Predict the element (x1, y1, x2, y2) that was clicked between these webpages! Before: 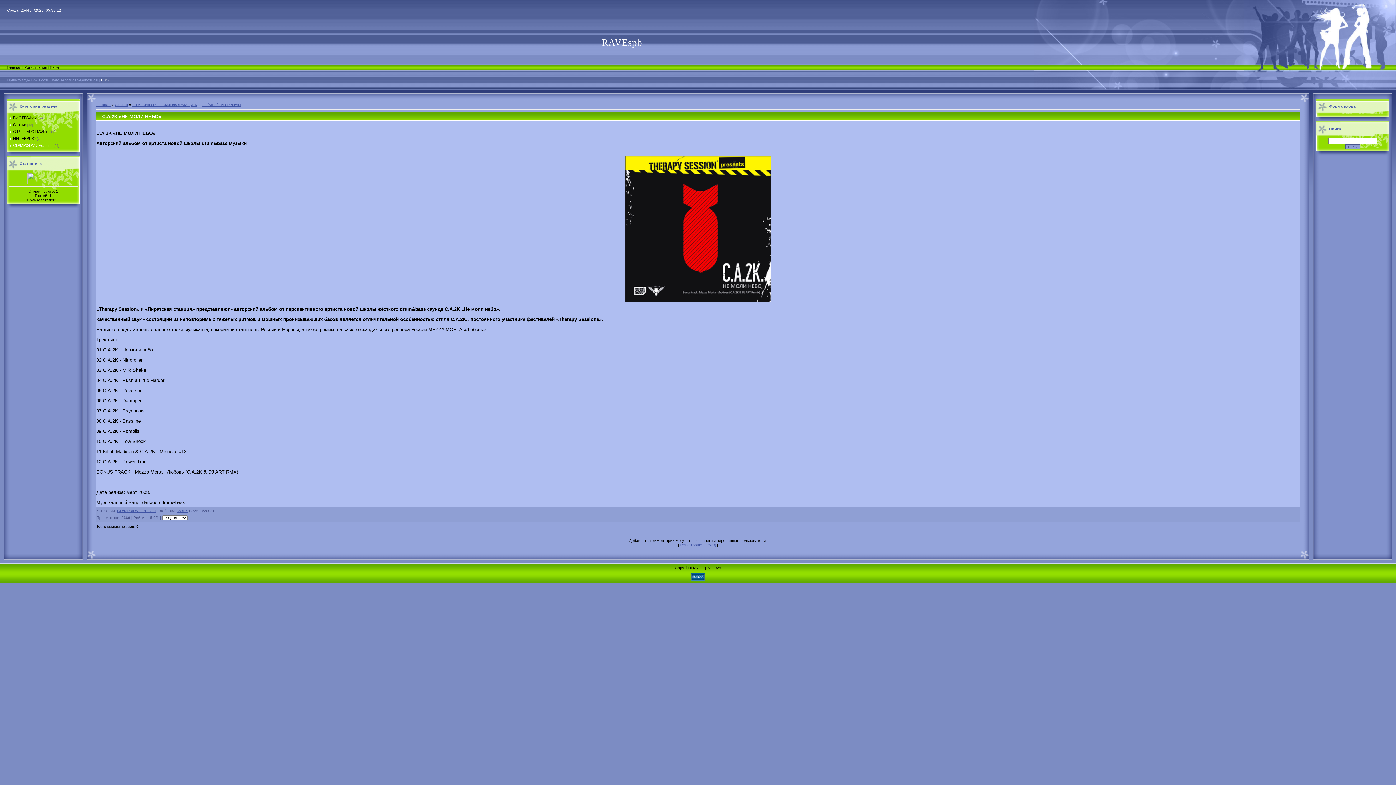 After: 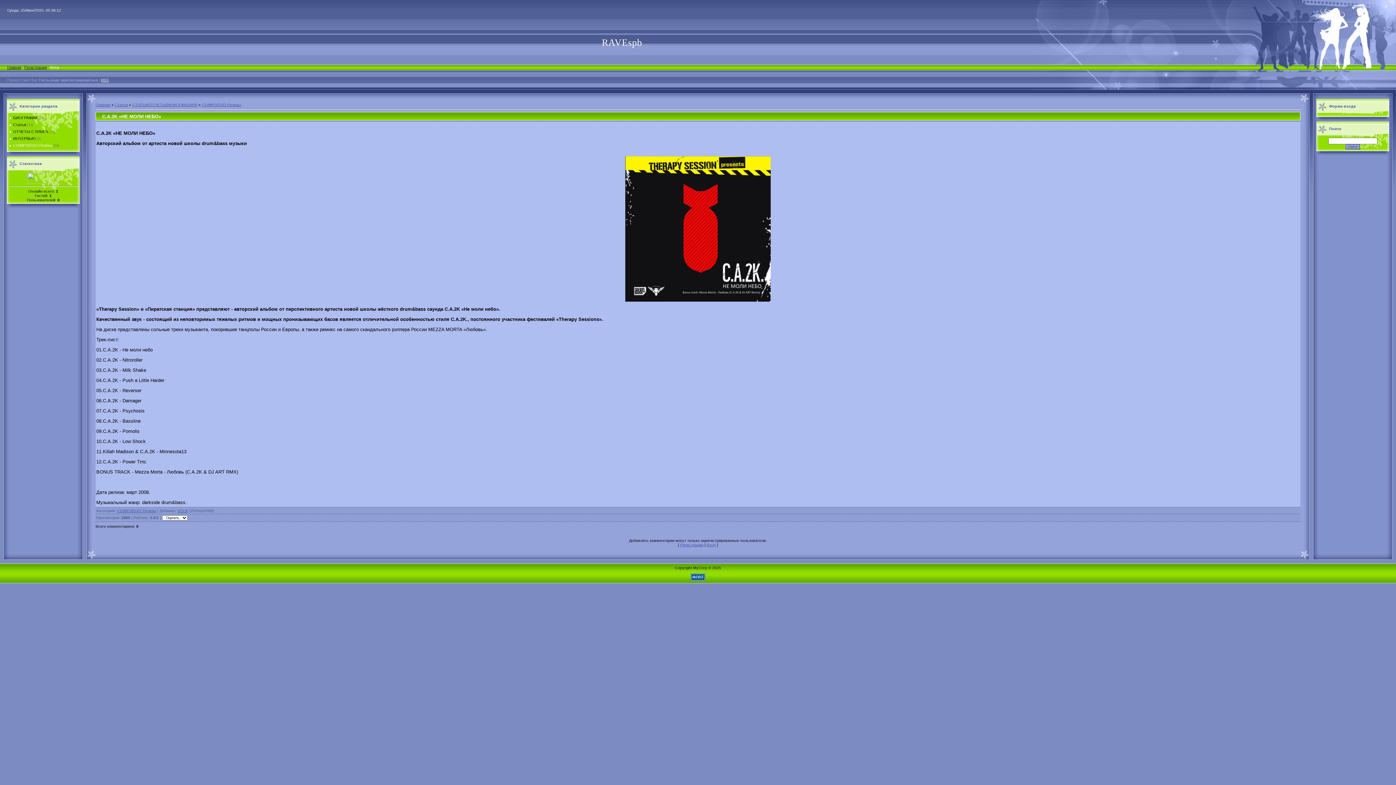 Action: bbox: (50, 65, 58, 69) label: Вход